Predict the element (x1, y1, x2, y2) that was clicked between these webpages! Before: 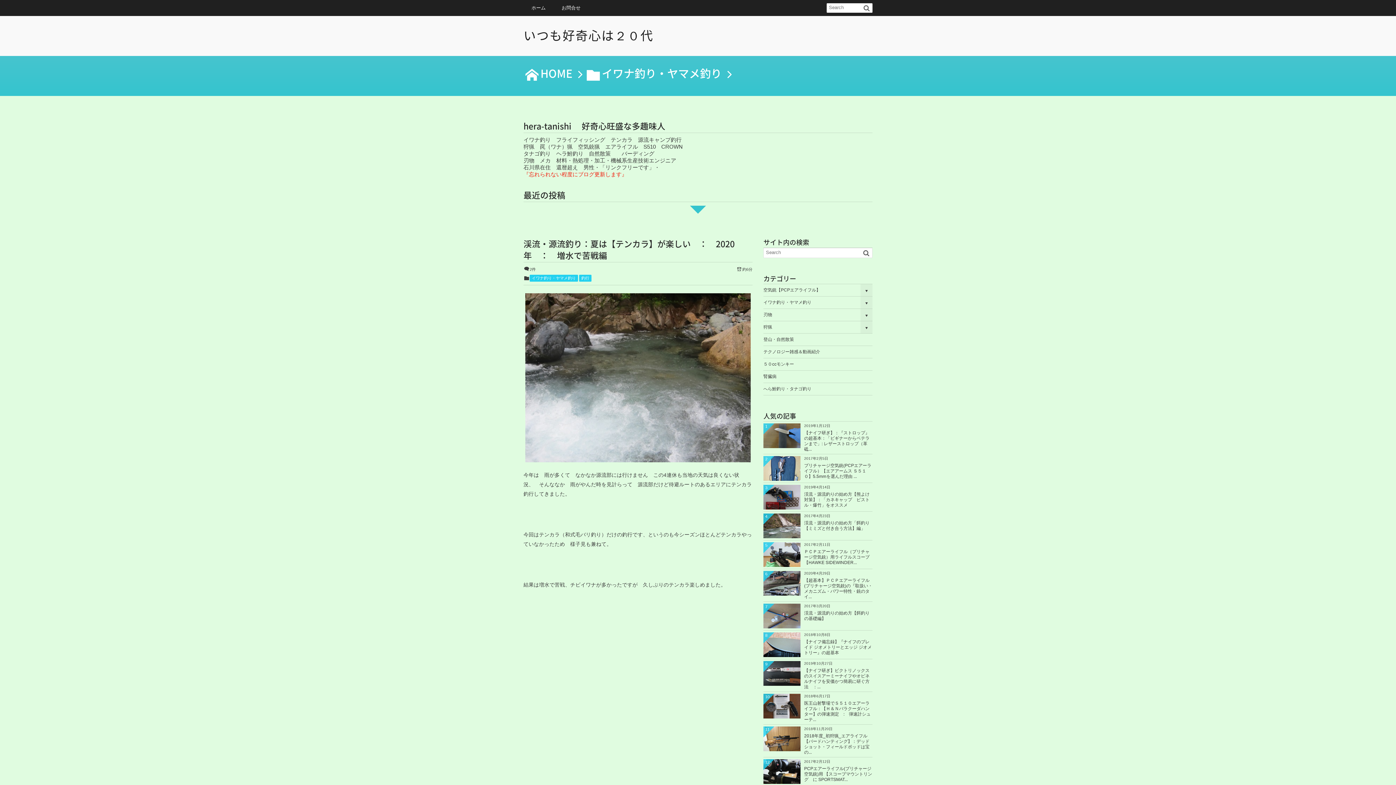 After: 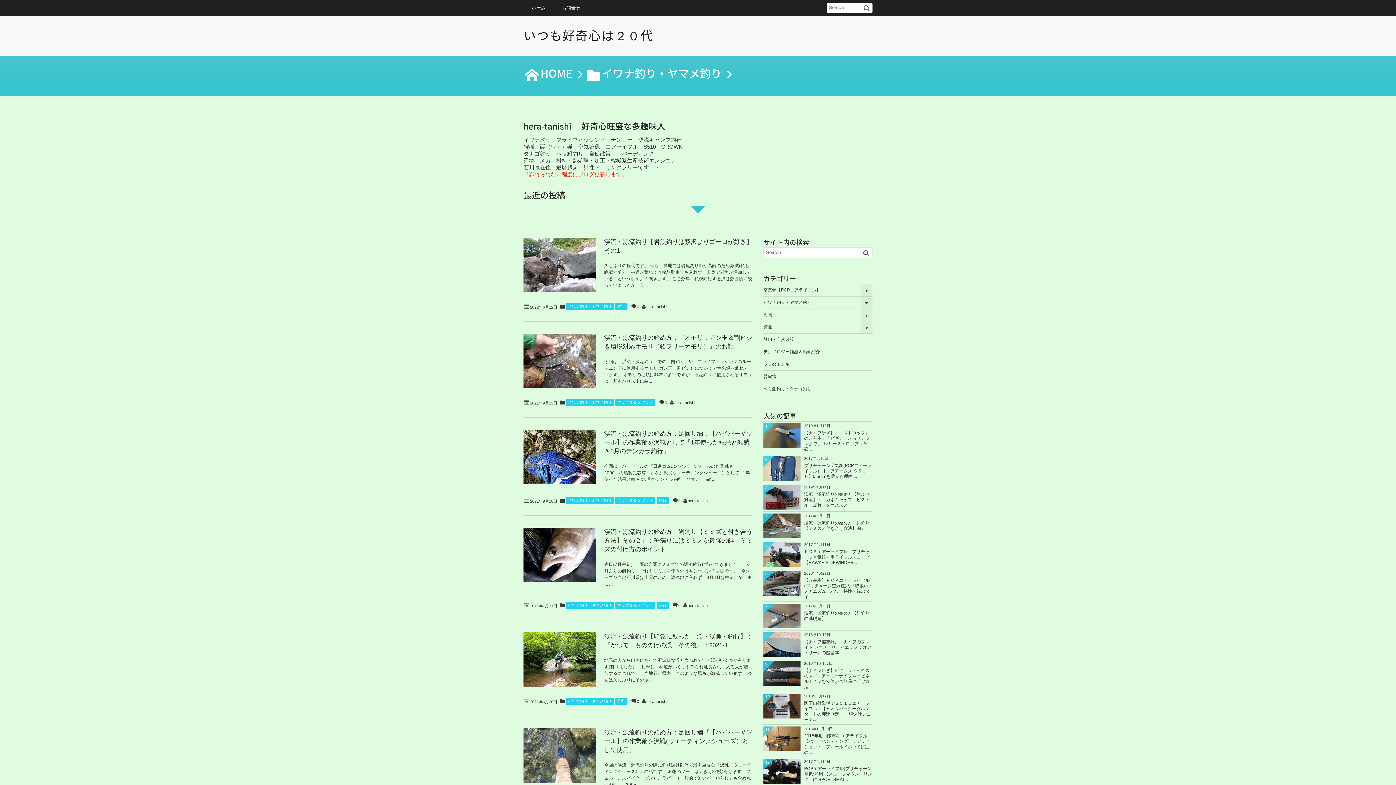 Action: bbox: (529, 274, 578, 281) label: イワナ釣り・ヤマメ釣り